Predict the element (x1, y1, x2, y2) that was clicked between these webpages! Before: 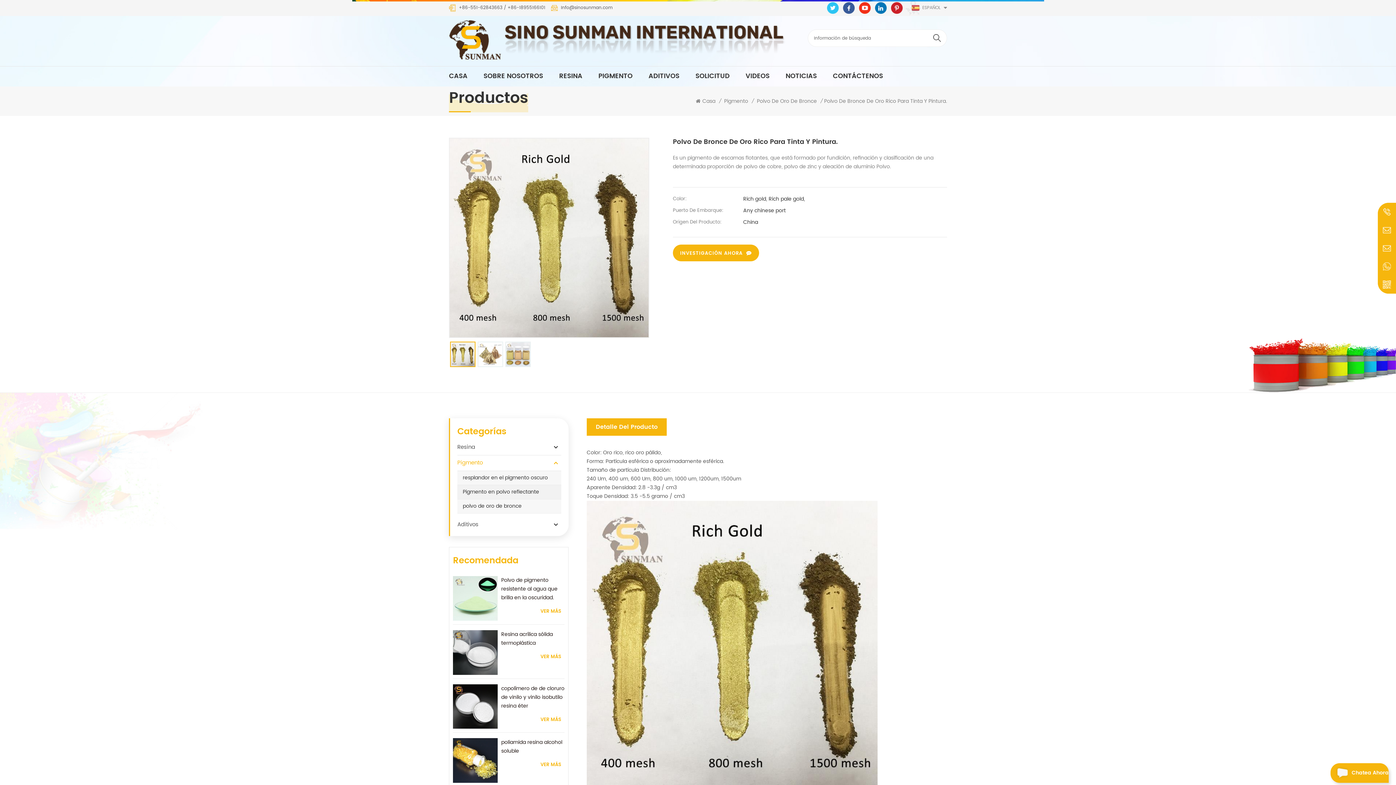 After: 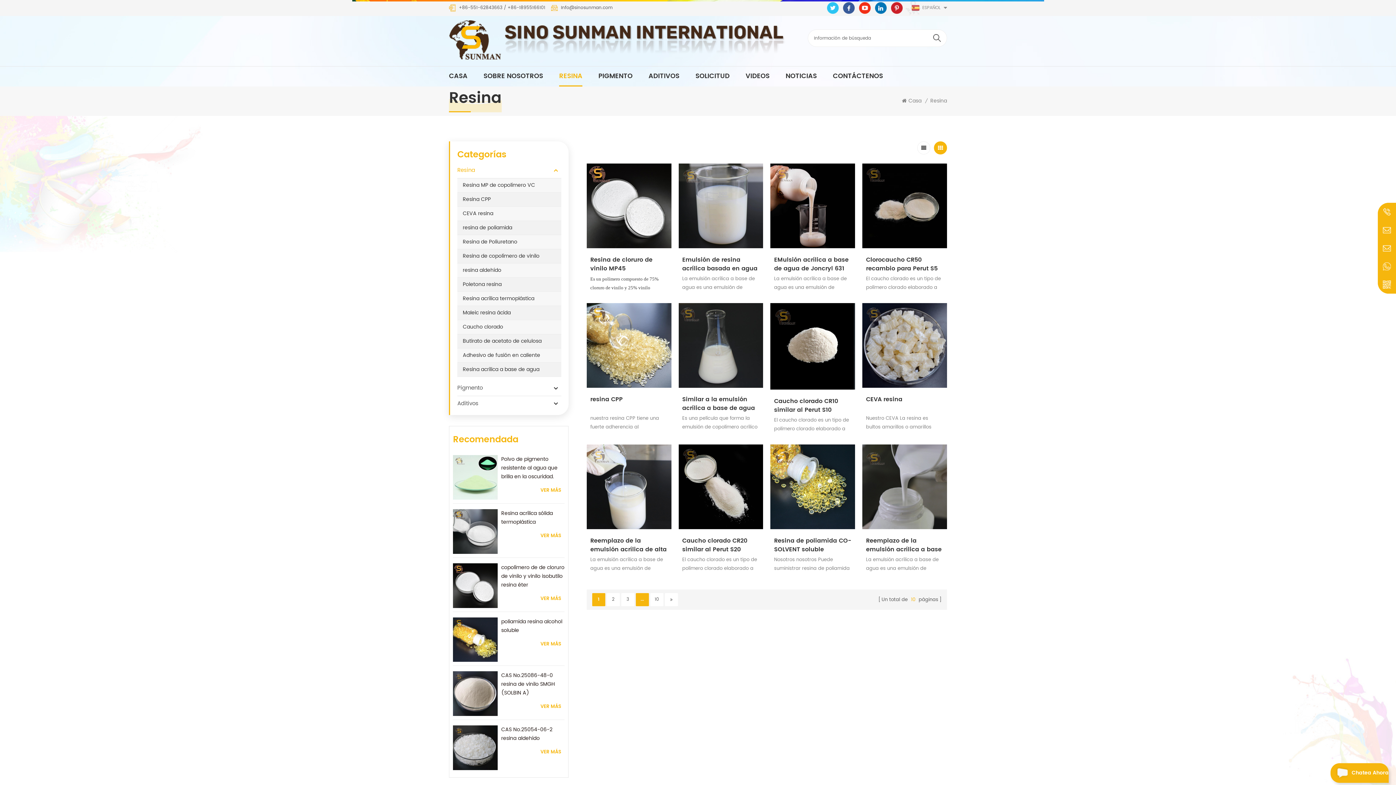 Action: bbox: (457, 439, 561, 455) label: Resina